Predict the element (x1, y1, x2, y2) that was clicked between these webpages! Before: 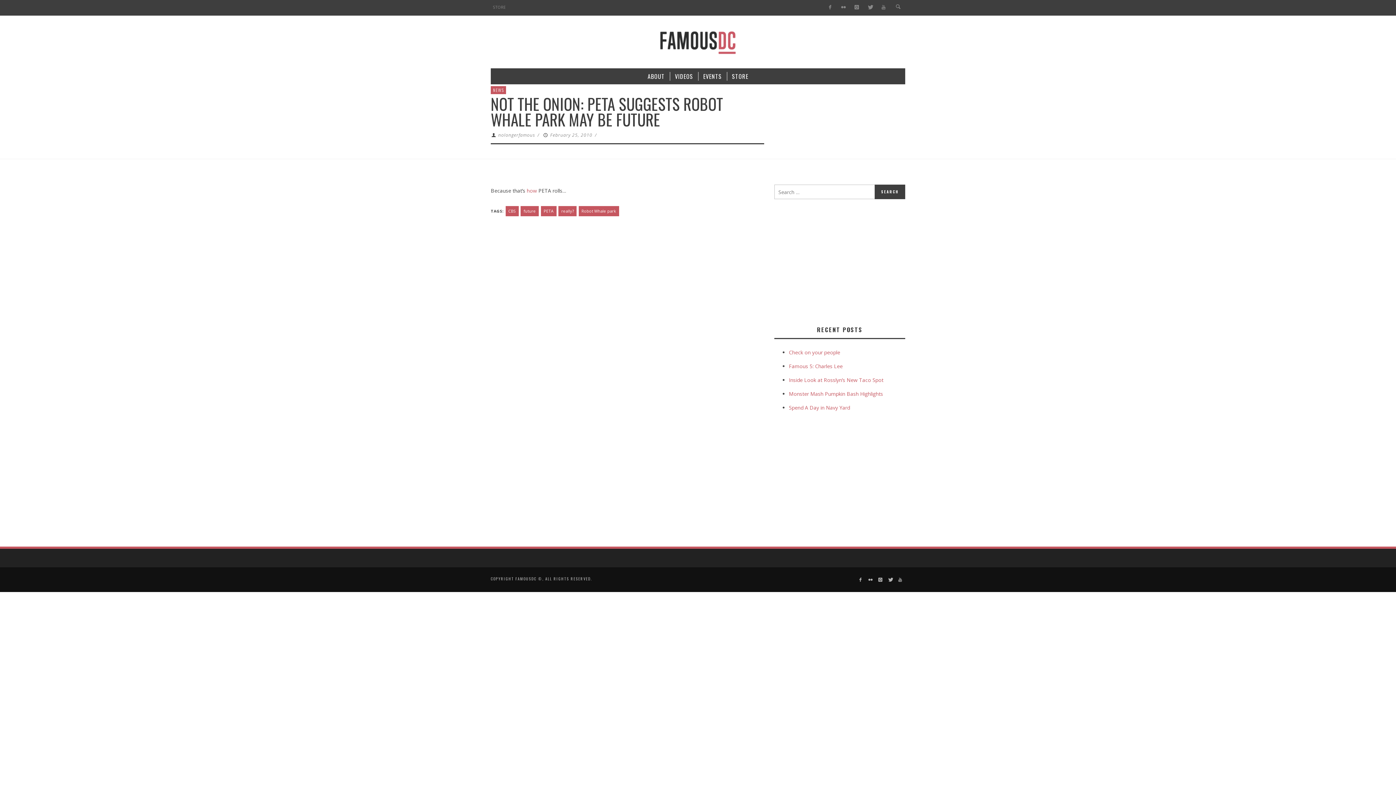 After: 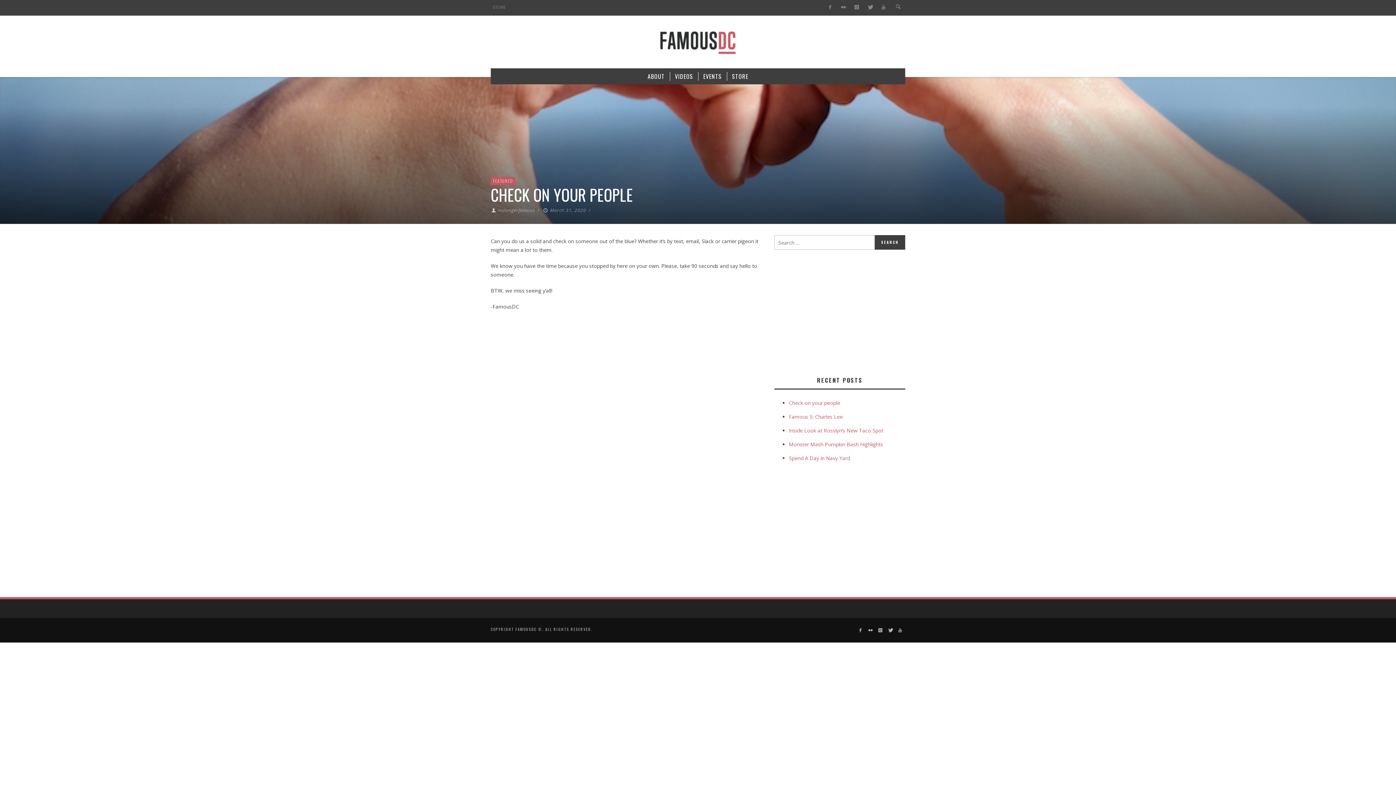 Action: label: Check on your people  bbox: (789, 349, 841, 356)